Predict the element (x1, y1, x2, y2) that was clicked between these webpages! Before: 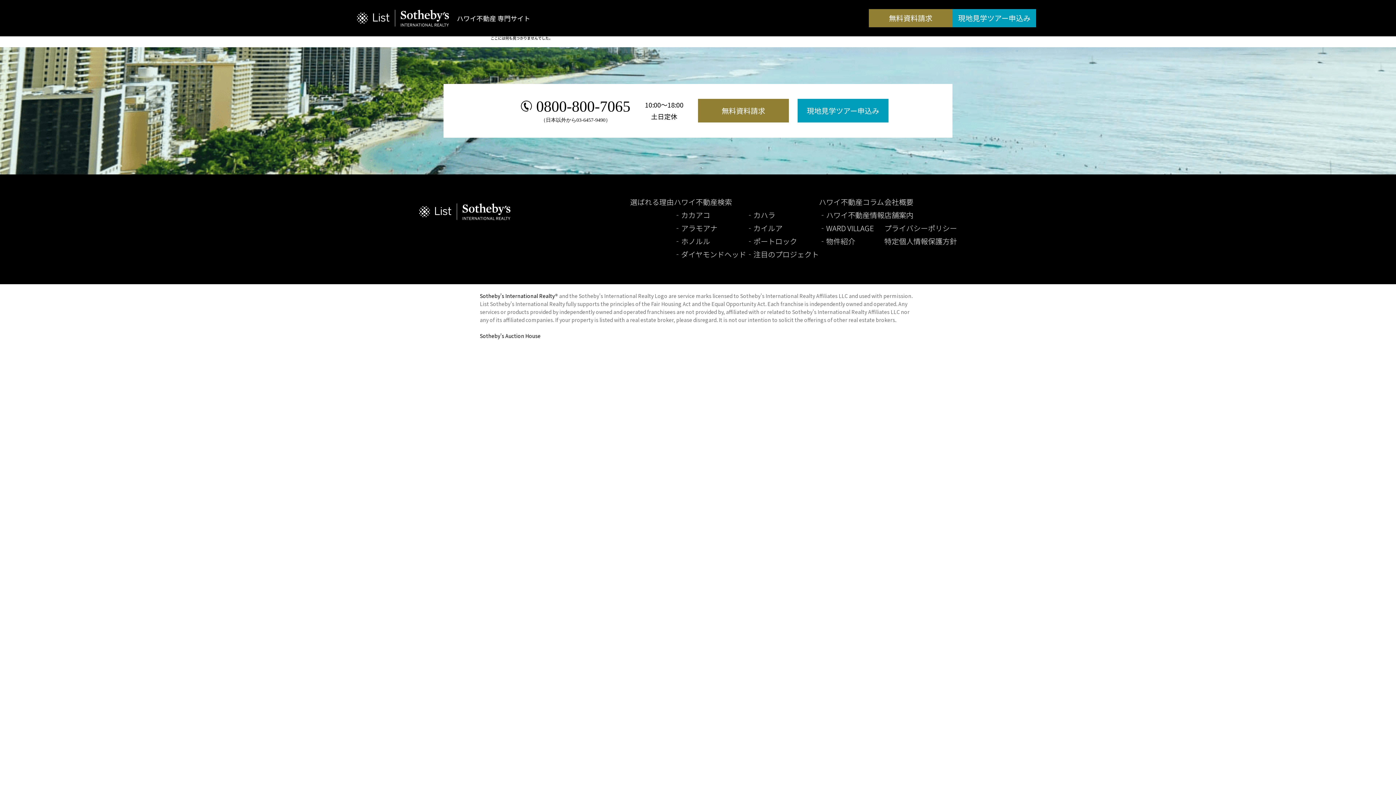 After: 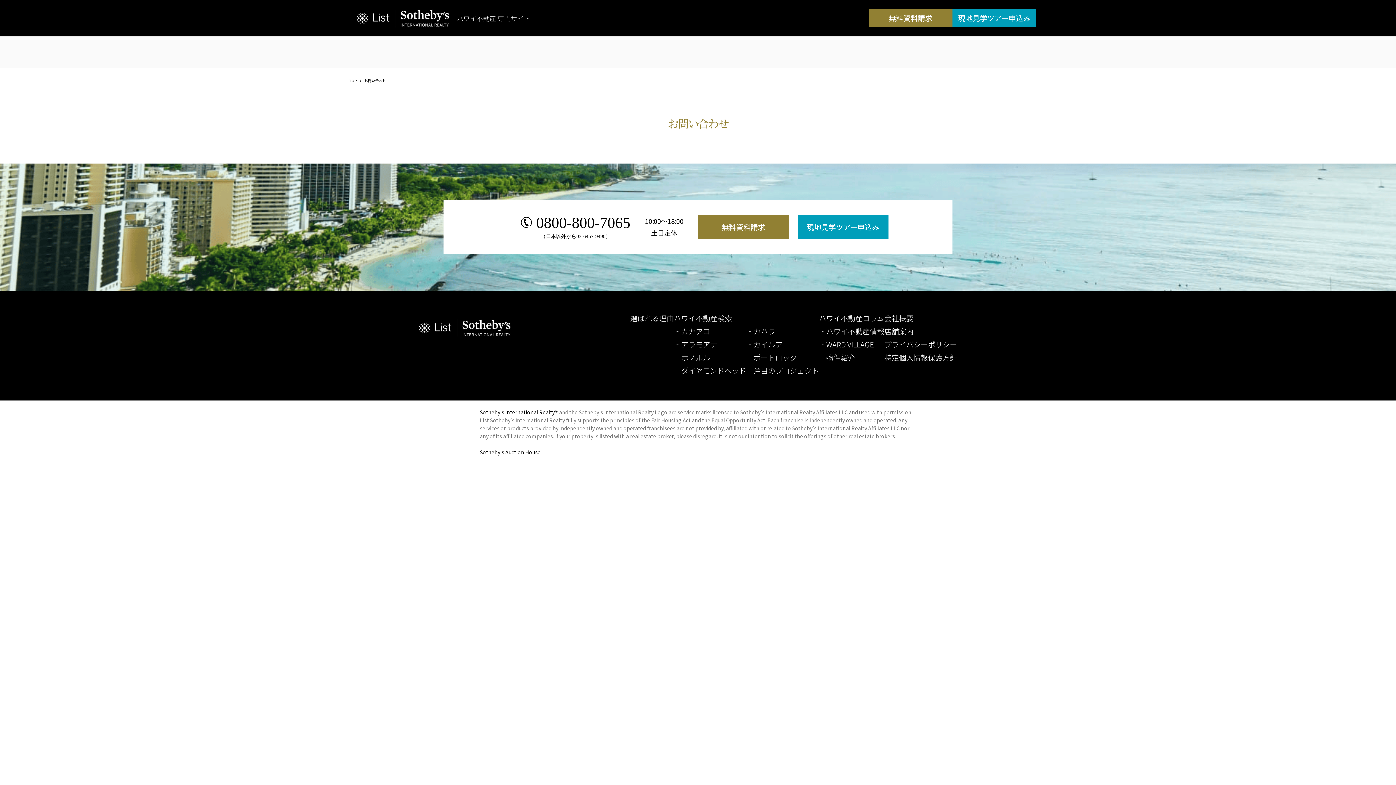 Action: bbox: (869, 9, 952, 27) label: 無料資料請求
無料資料請求